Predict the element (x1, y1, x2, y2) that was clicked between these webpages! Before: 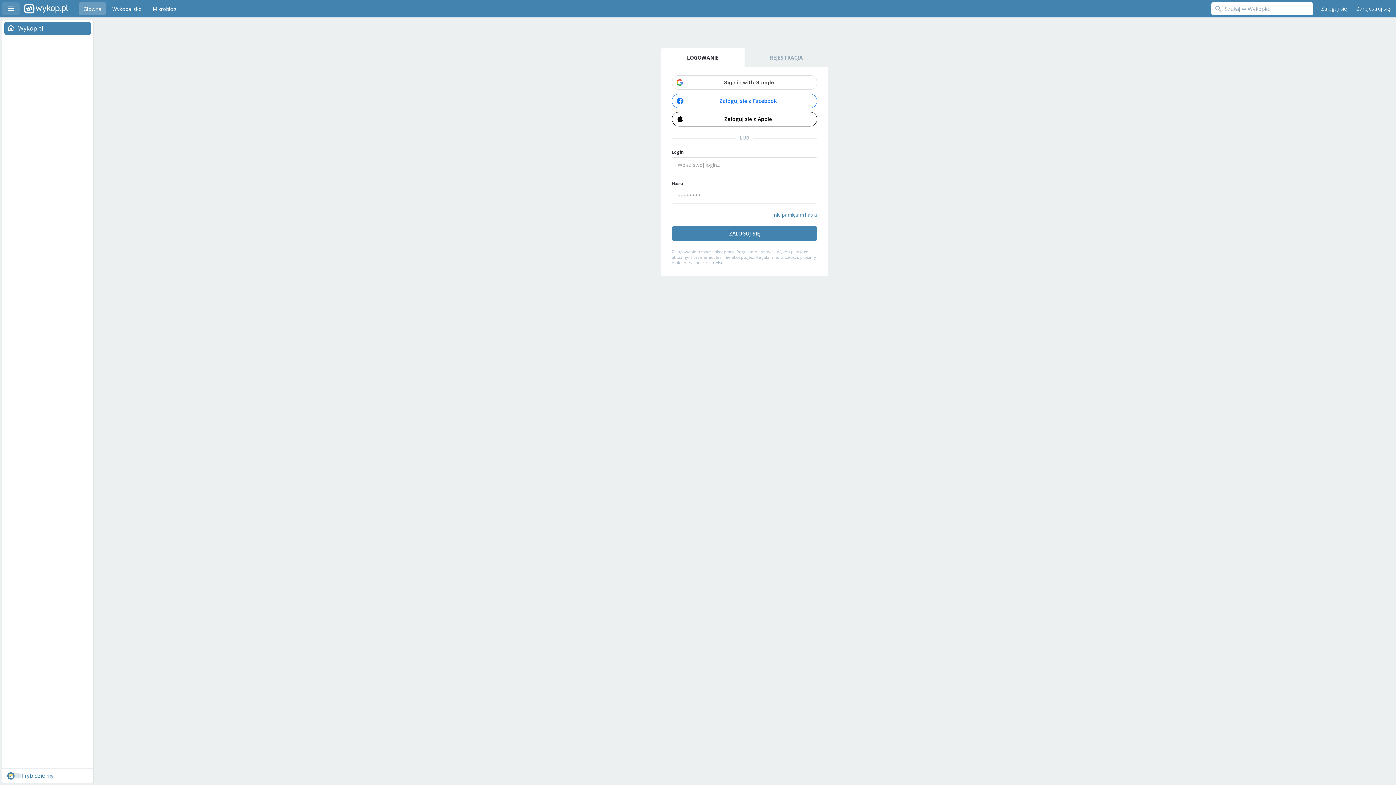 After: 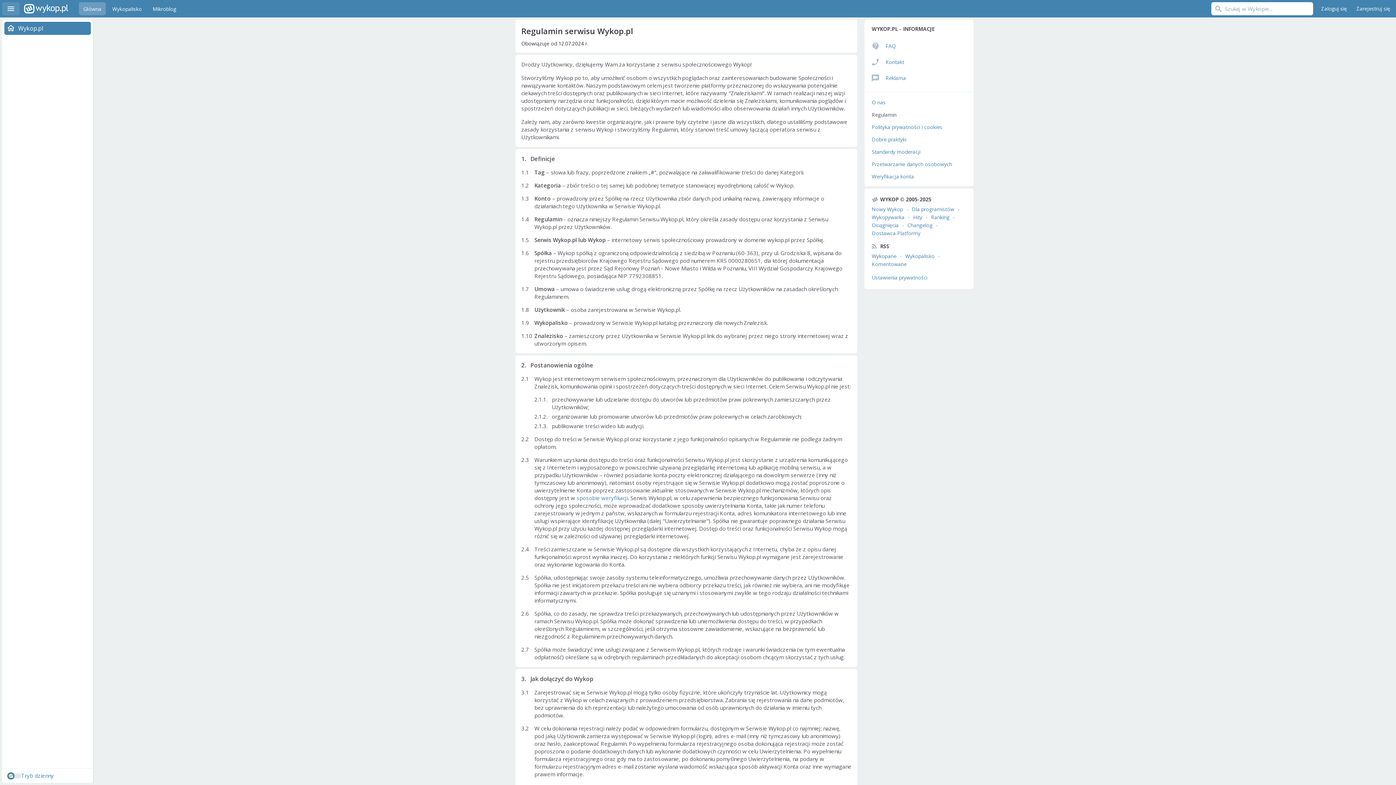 Action: bbox: (736, 249, 776, 254) label: Regulaminu serwisu